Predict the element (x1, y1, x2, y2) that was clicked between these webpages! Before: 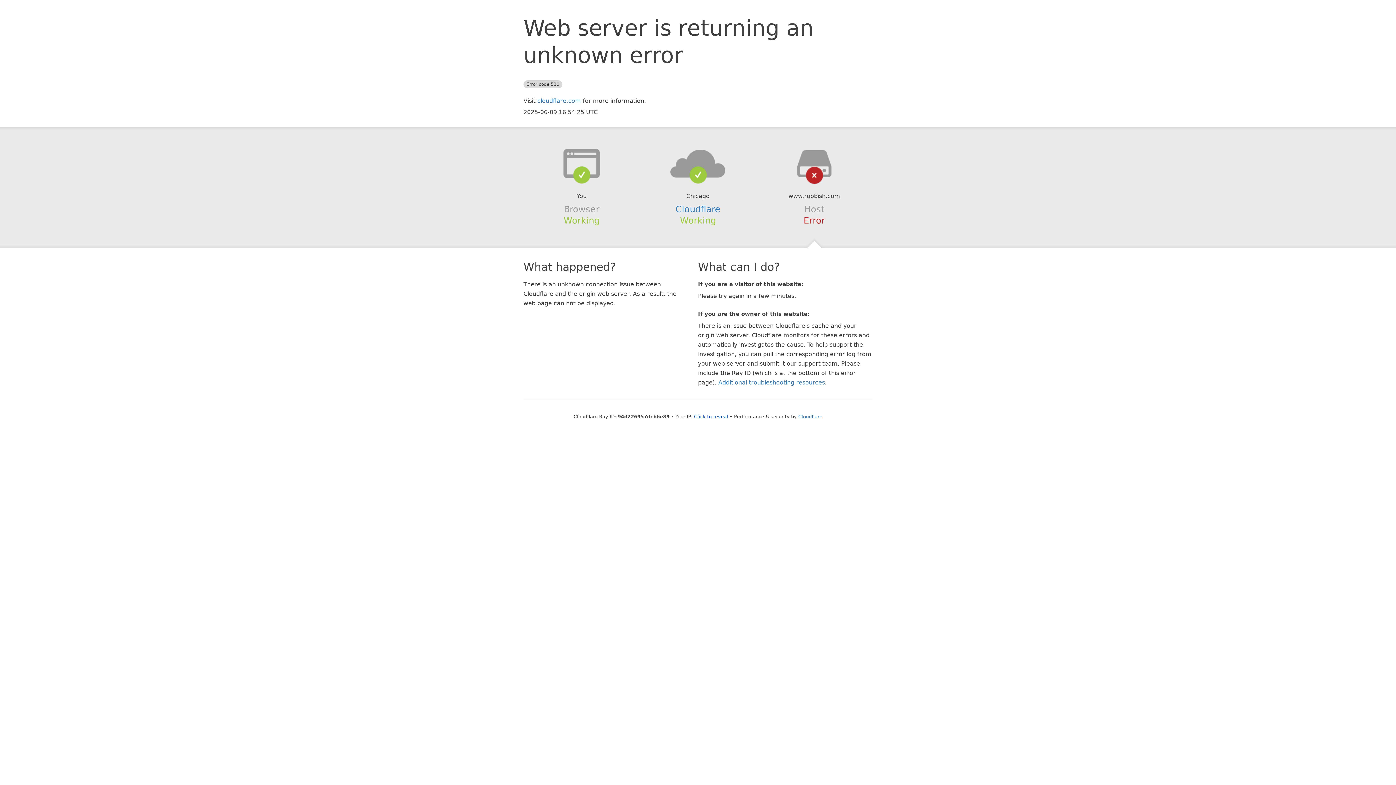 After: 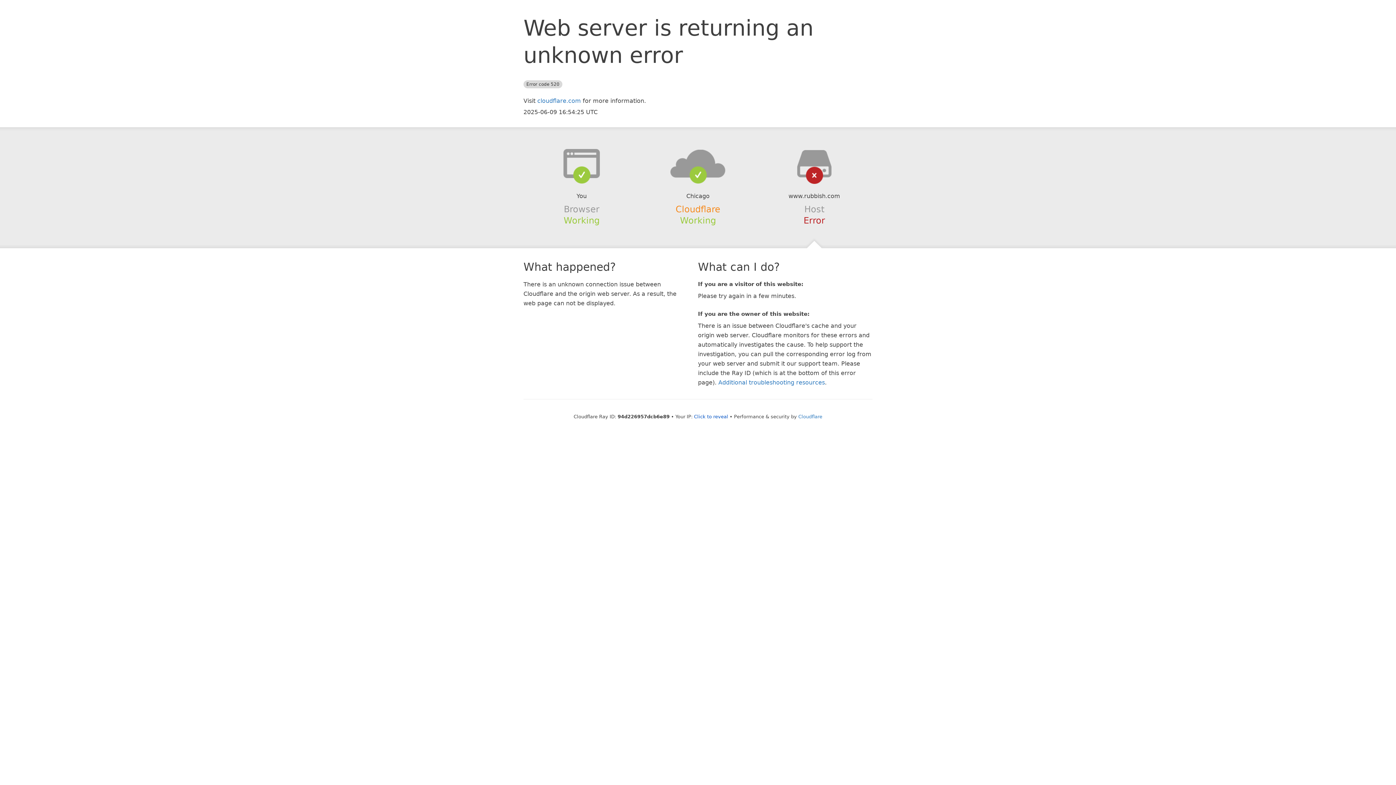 Action: label: Cloudflare bbox: (675, 204, 720, 214)